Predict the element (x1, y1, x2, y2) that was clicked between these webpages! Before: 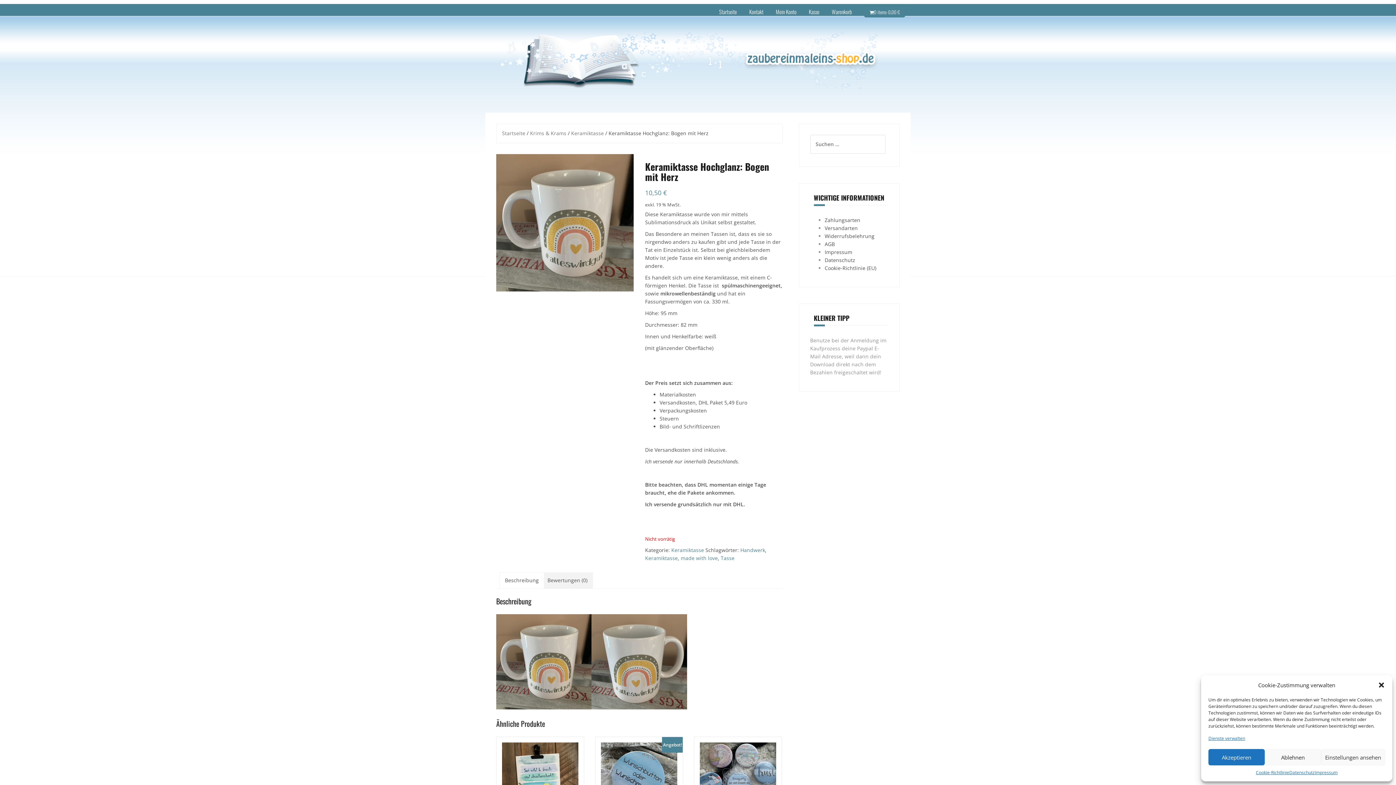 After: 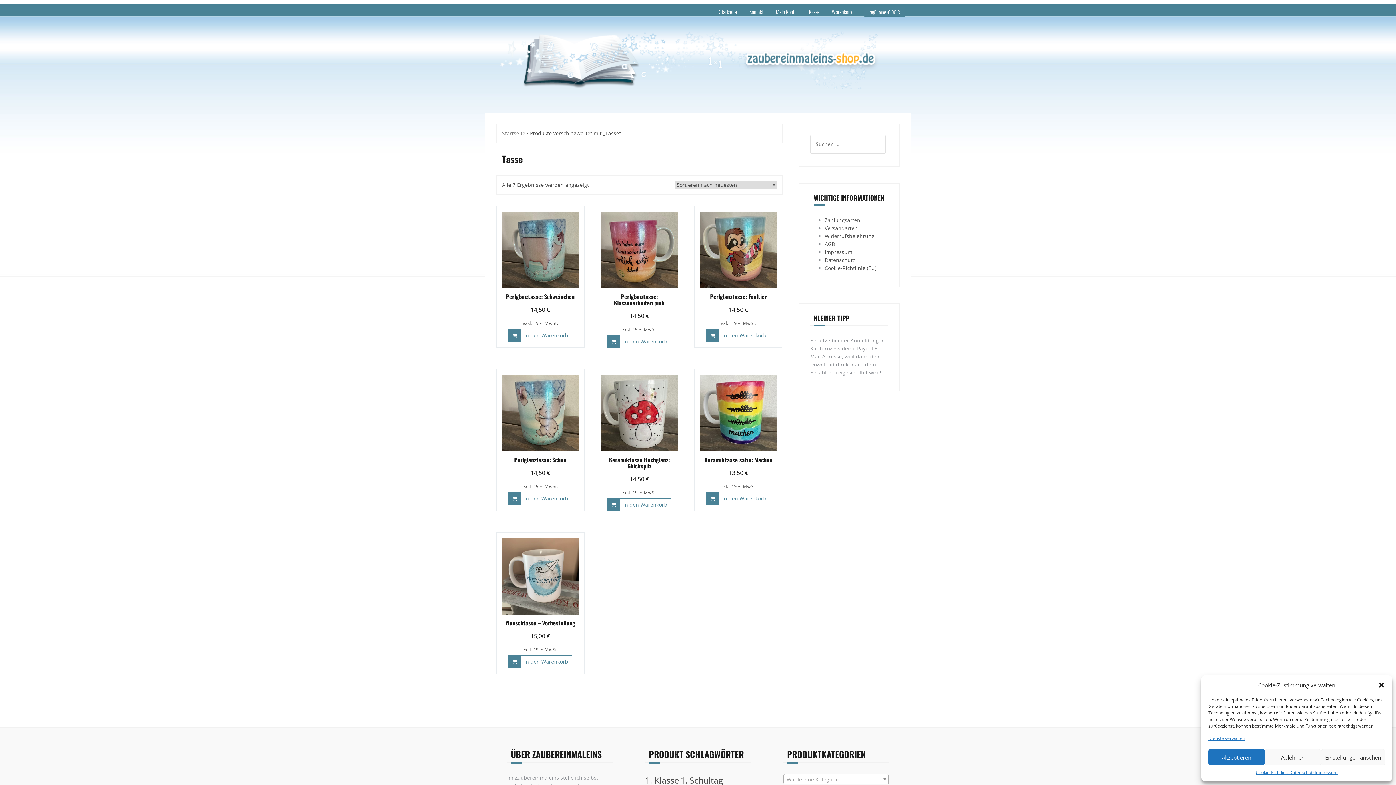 Action: label: Tasse bbox: (720, 554, 734, 561)